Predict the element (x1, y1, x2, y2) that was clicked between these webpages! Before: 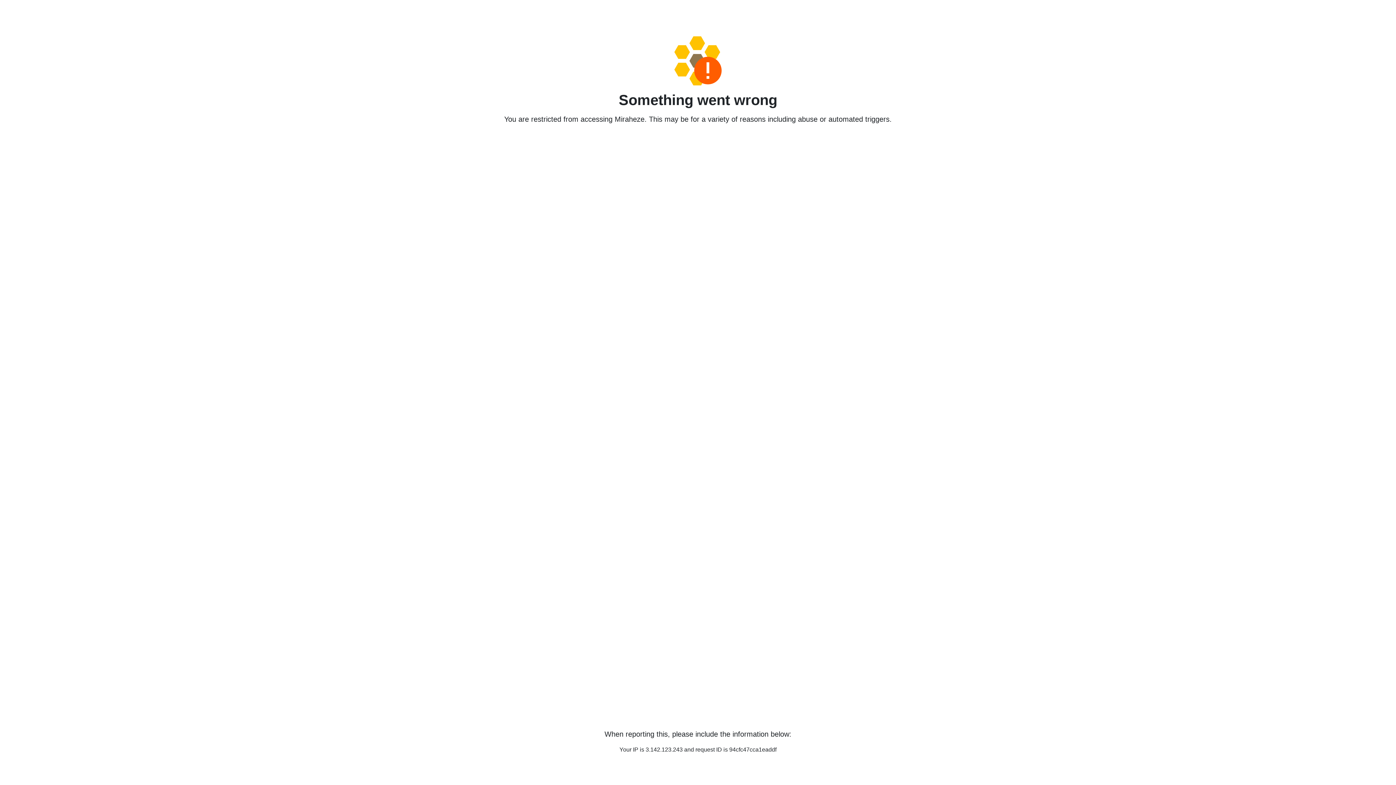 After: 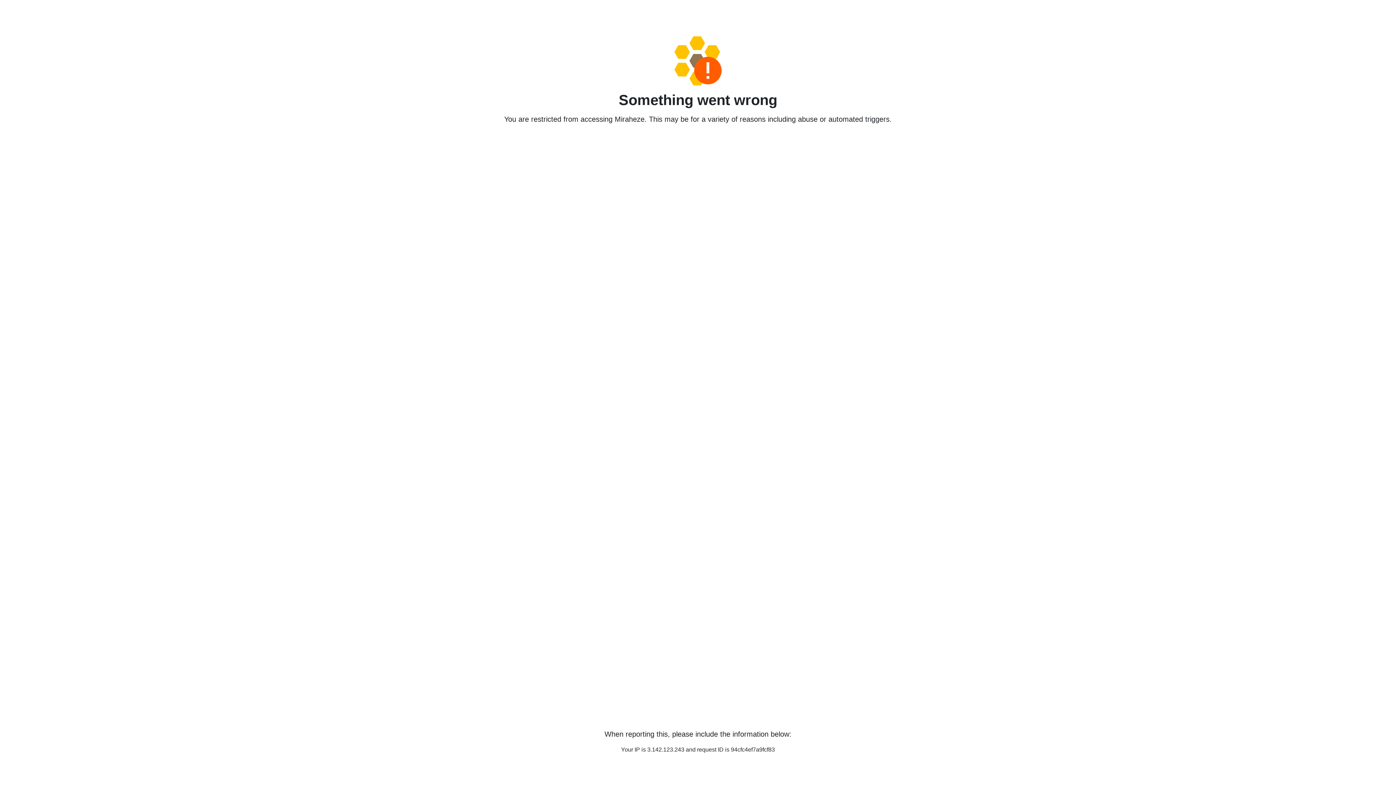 Action: bbox: (458, 36, 938, 85)